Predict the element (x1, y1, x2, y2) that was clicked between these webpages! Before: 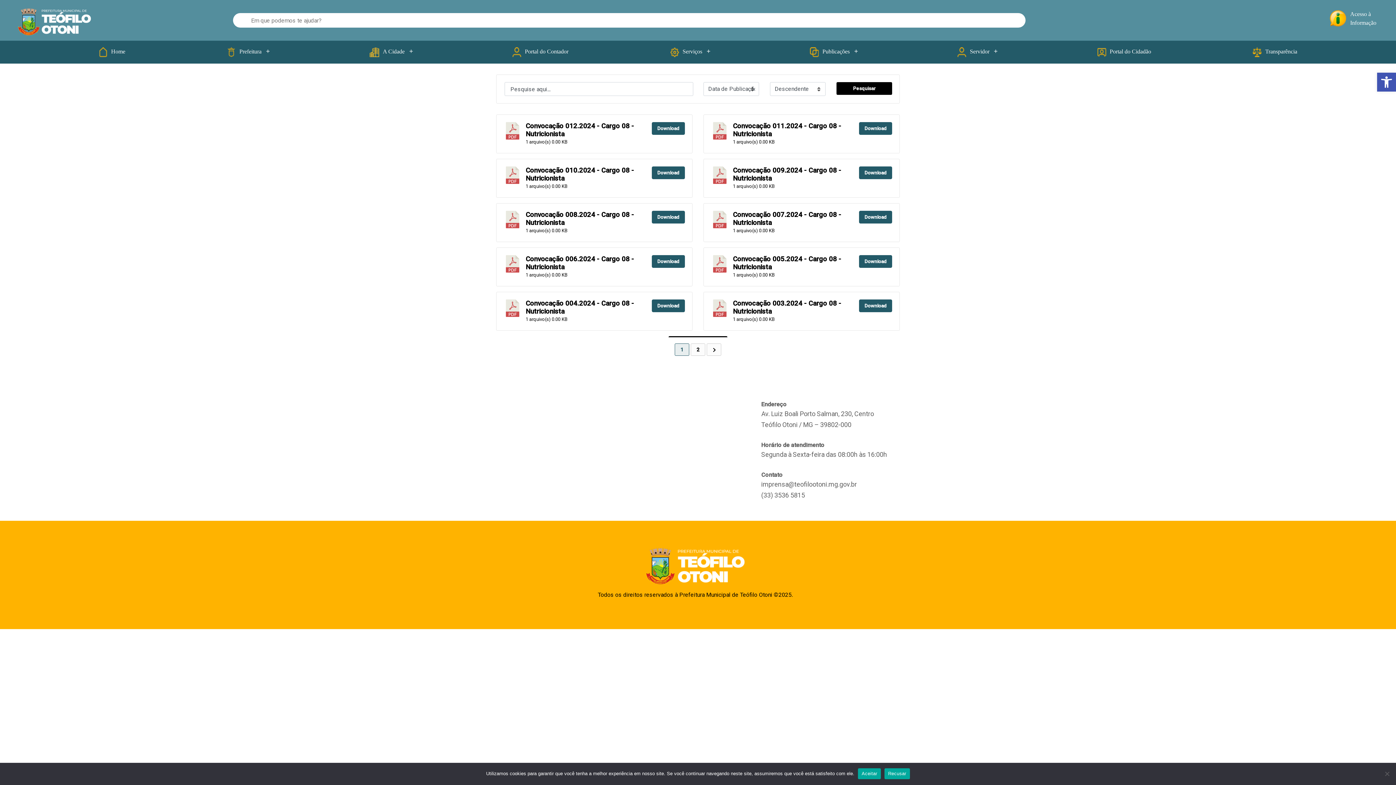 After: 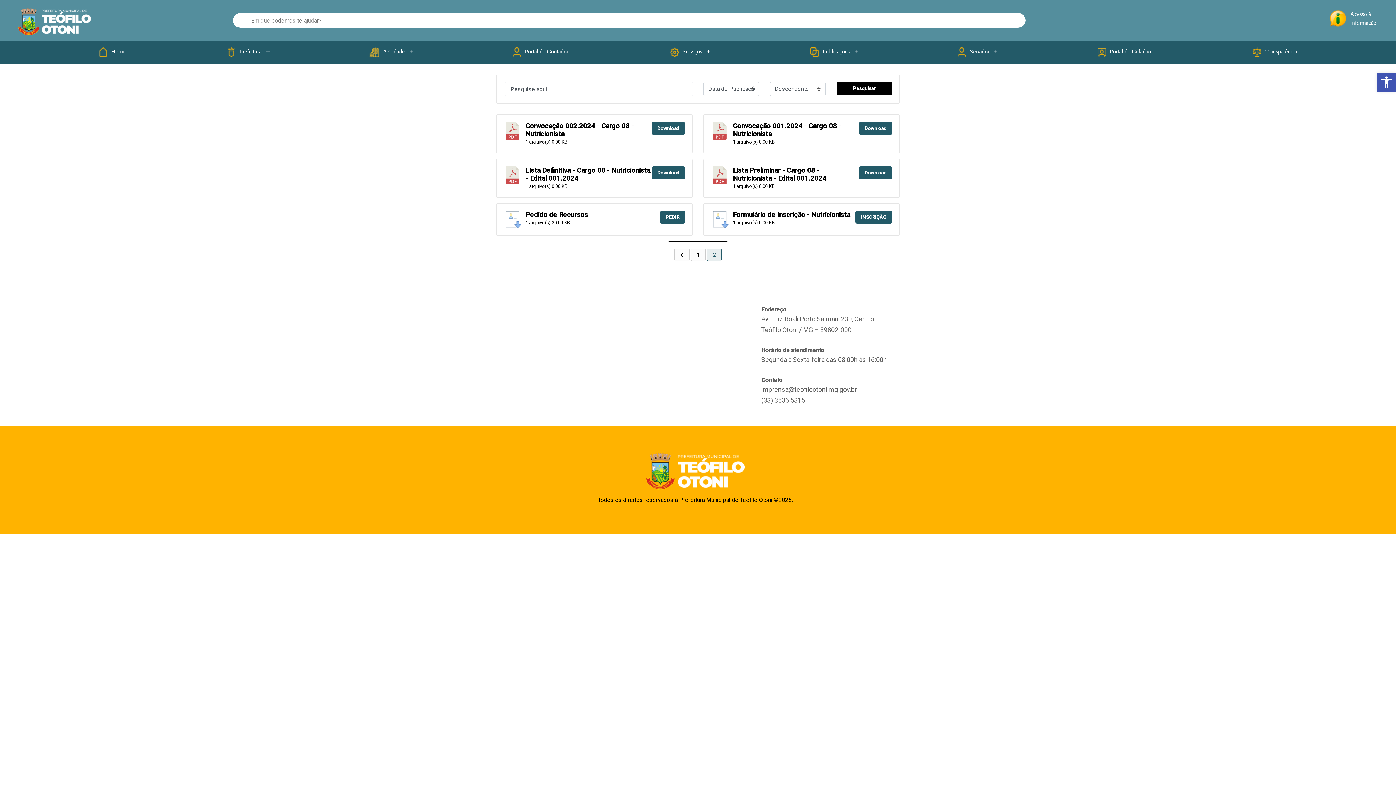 Action: label: 2 bbox: (690, 343, 705, 356)